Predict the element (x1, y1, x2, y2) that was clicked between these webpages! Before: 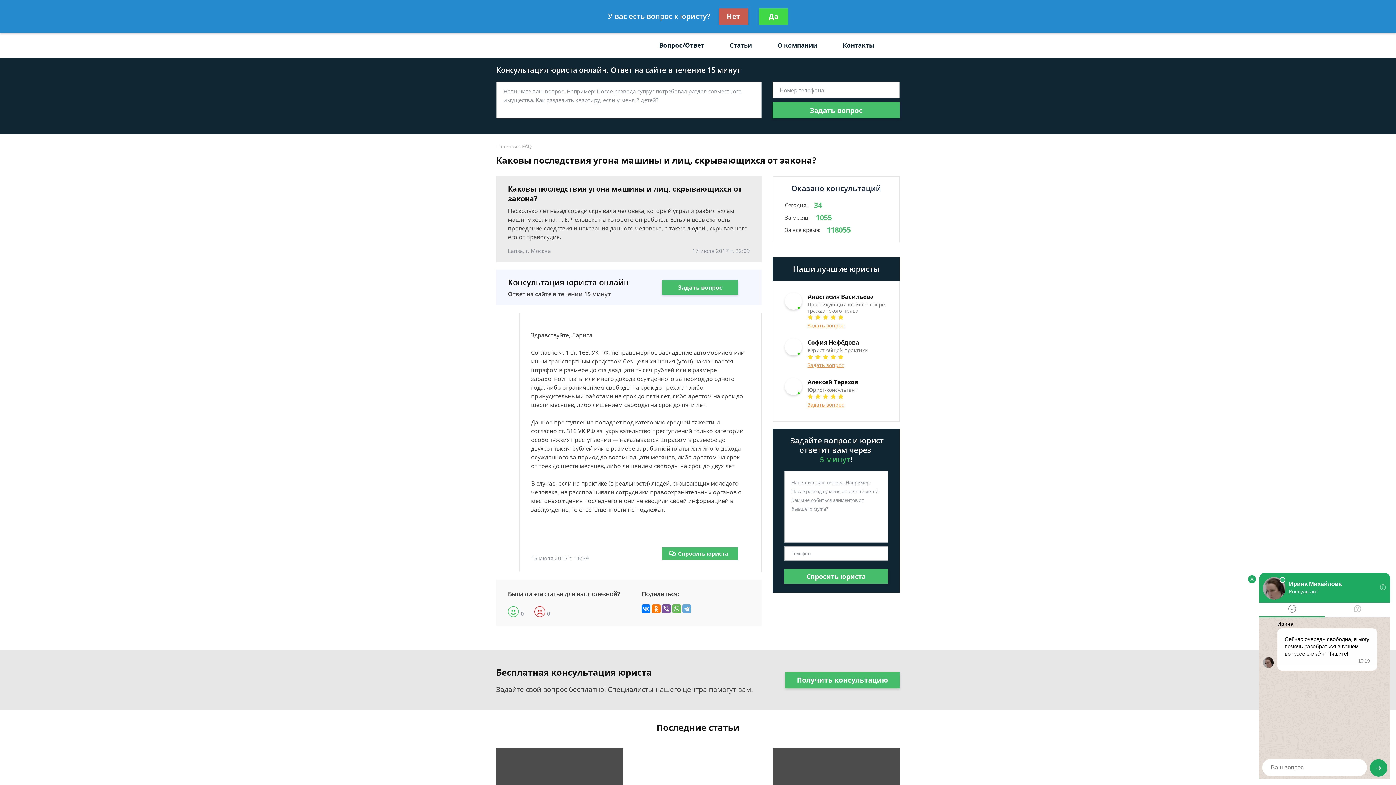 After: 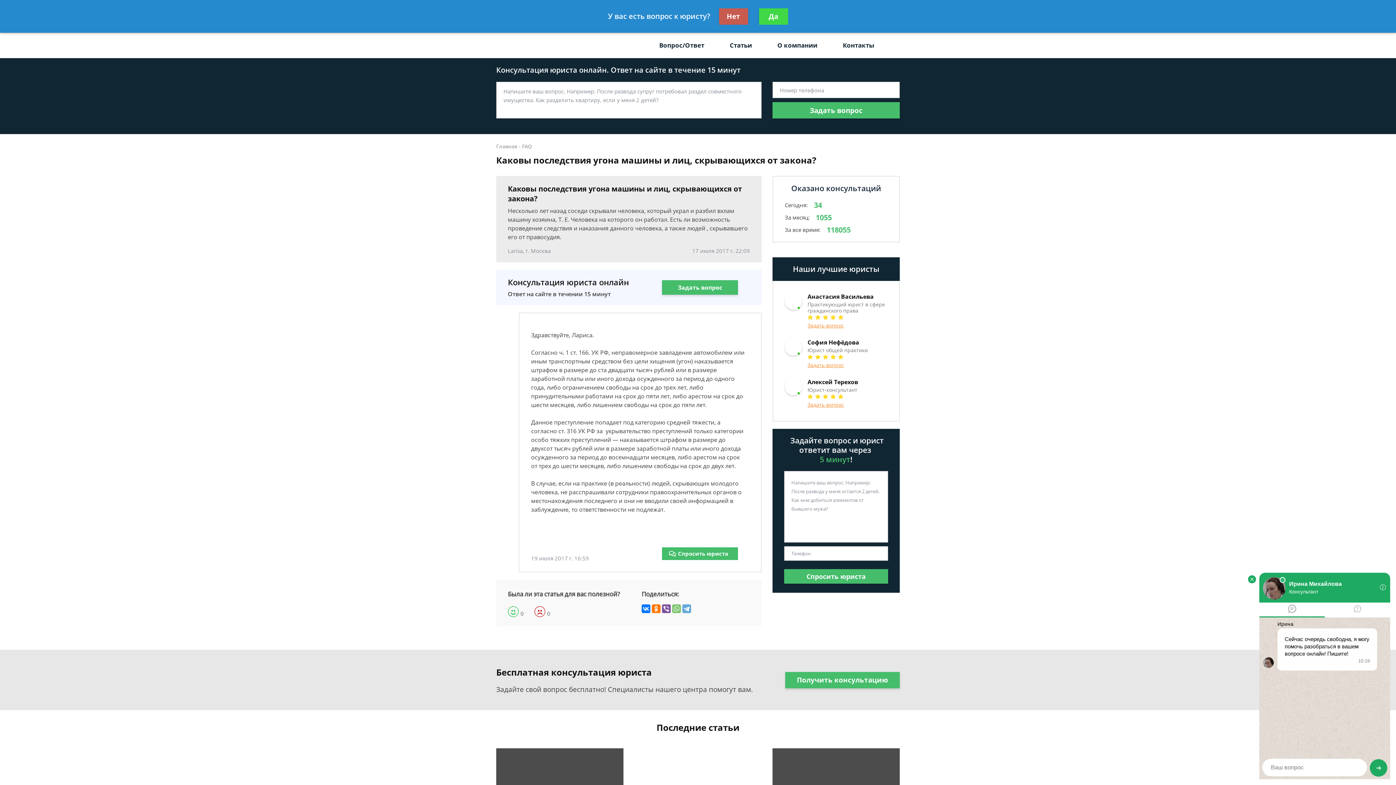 Action: bbox: (672, 604, 681, 613)